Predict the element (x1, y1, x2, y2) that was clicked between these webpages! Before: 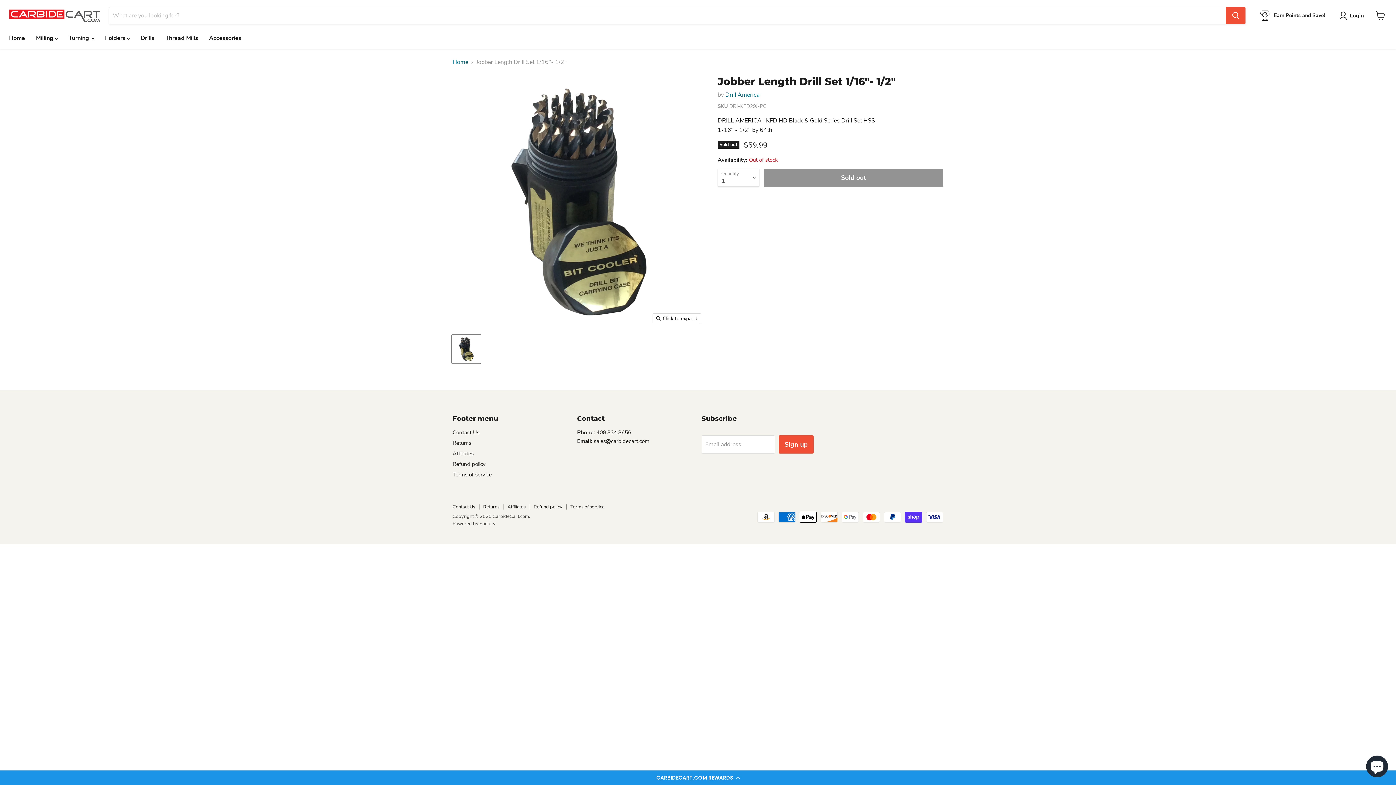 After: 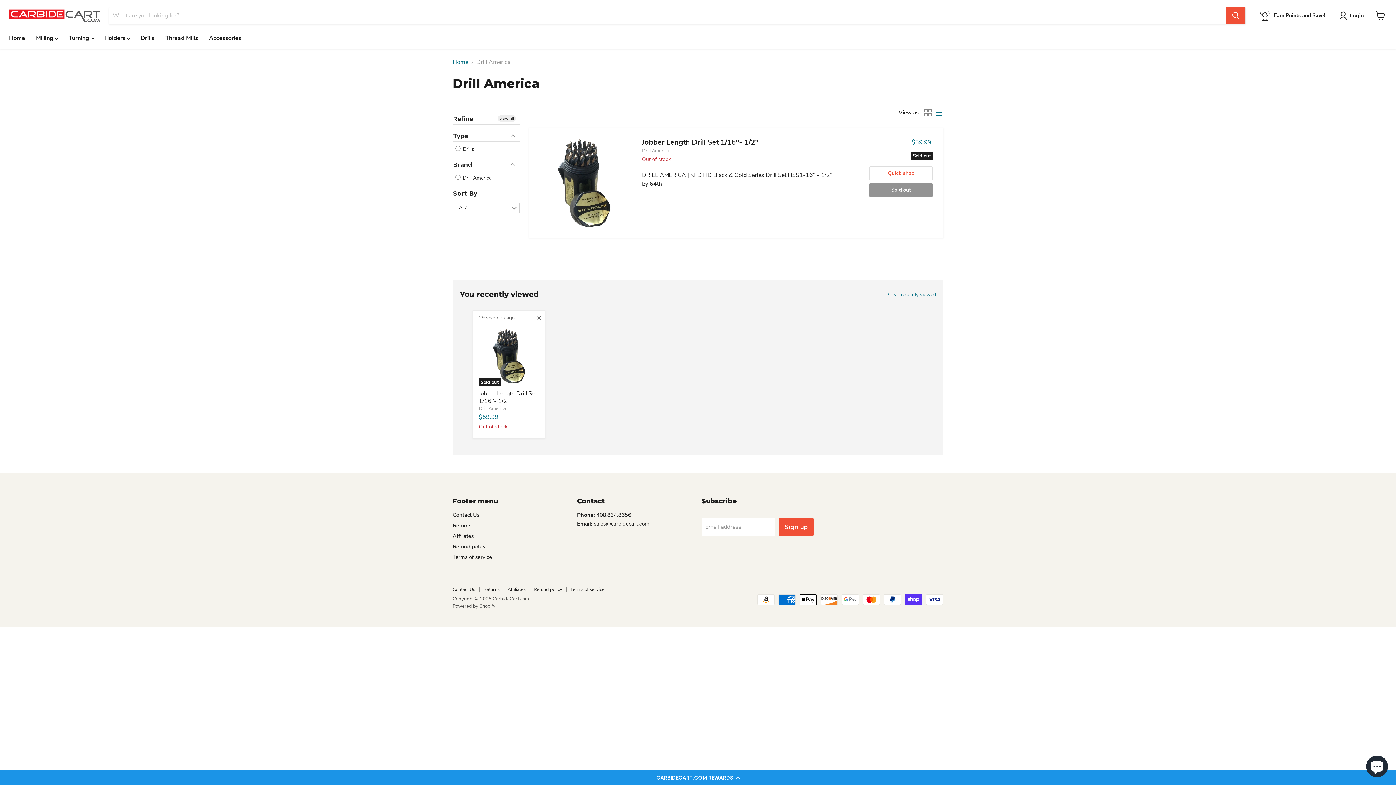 Action: label: Drill America bbox: (725, 90, 759, 98)